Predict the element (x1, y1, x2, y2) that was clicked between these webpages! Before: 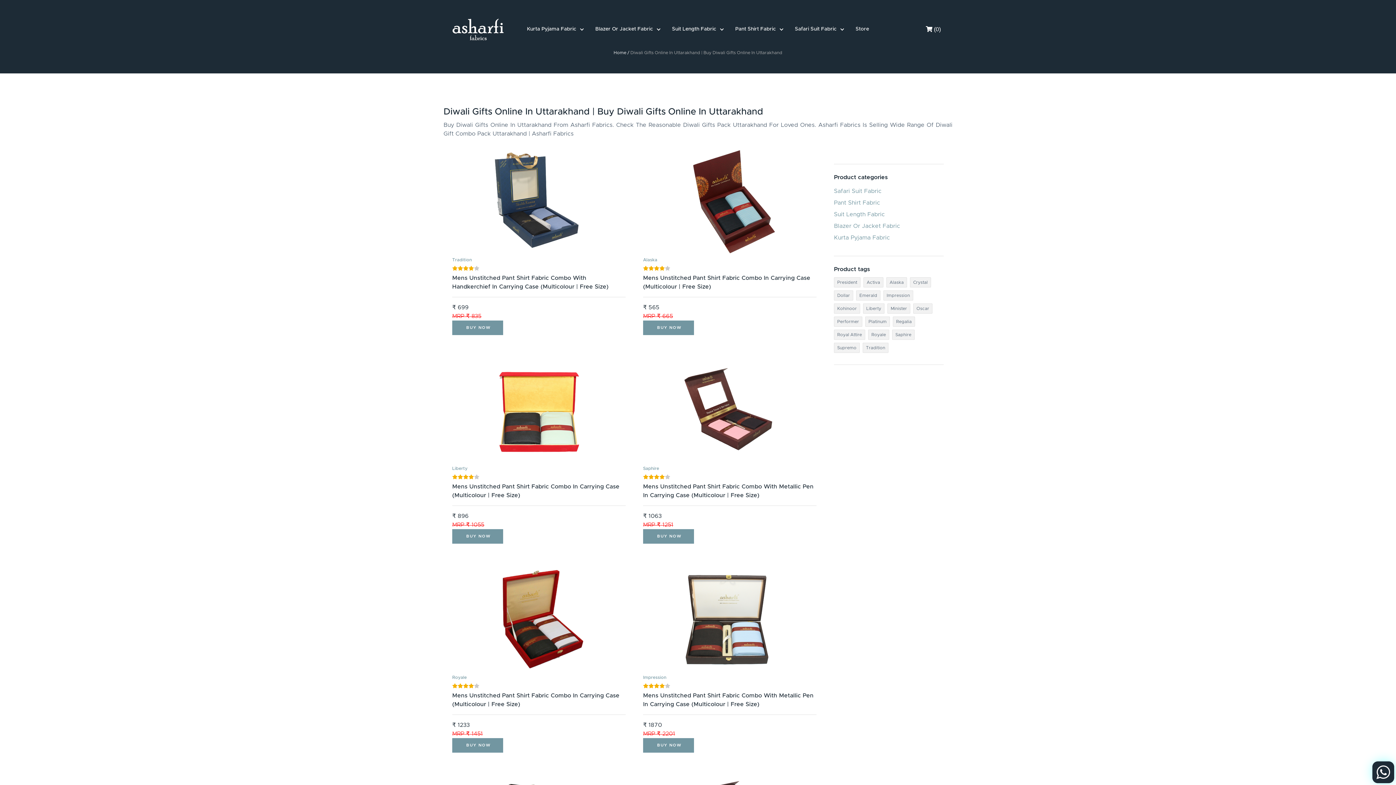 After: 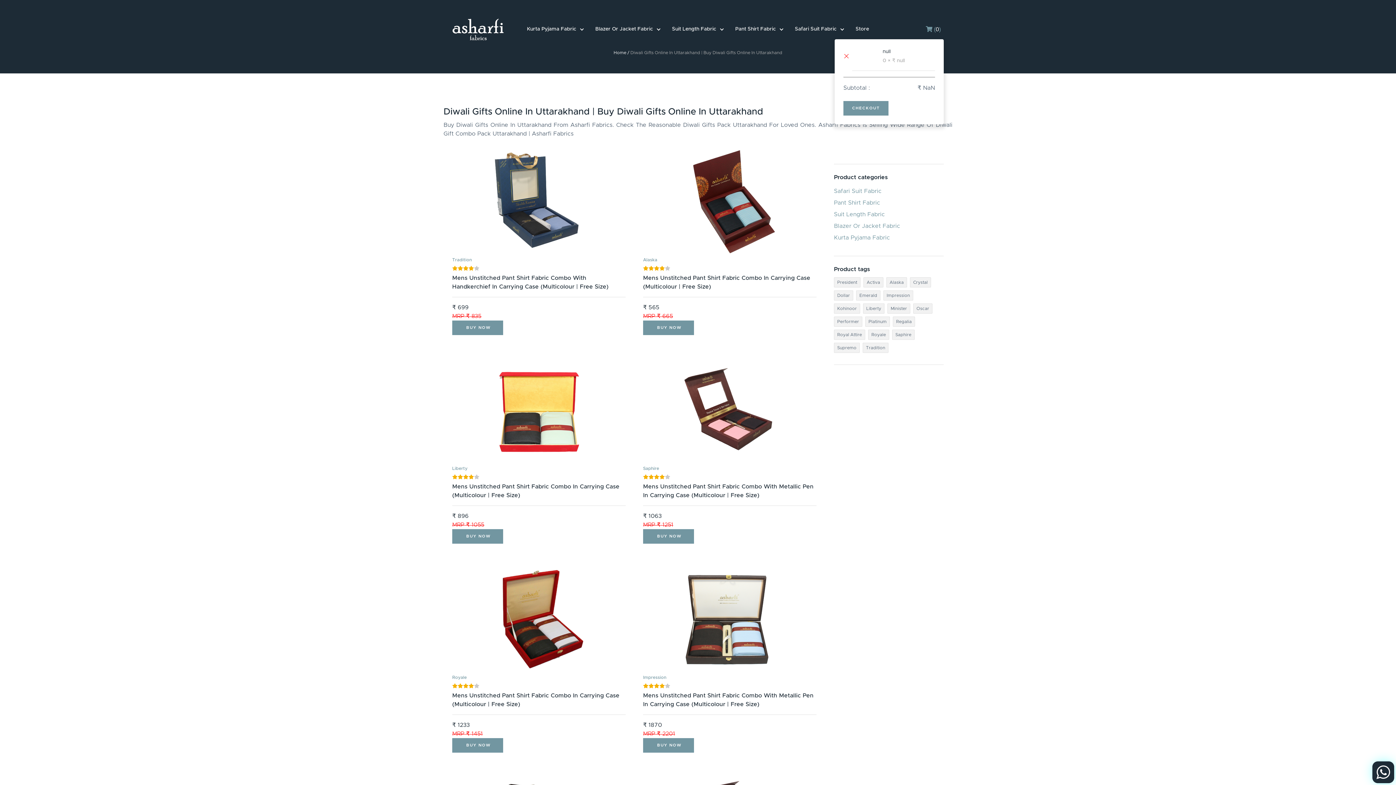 Action: bbox: (926, 26, 941, 32) label:  (0)